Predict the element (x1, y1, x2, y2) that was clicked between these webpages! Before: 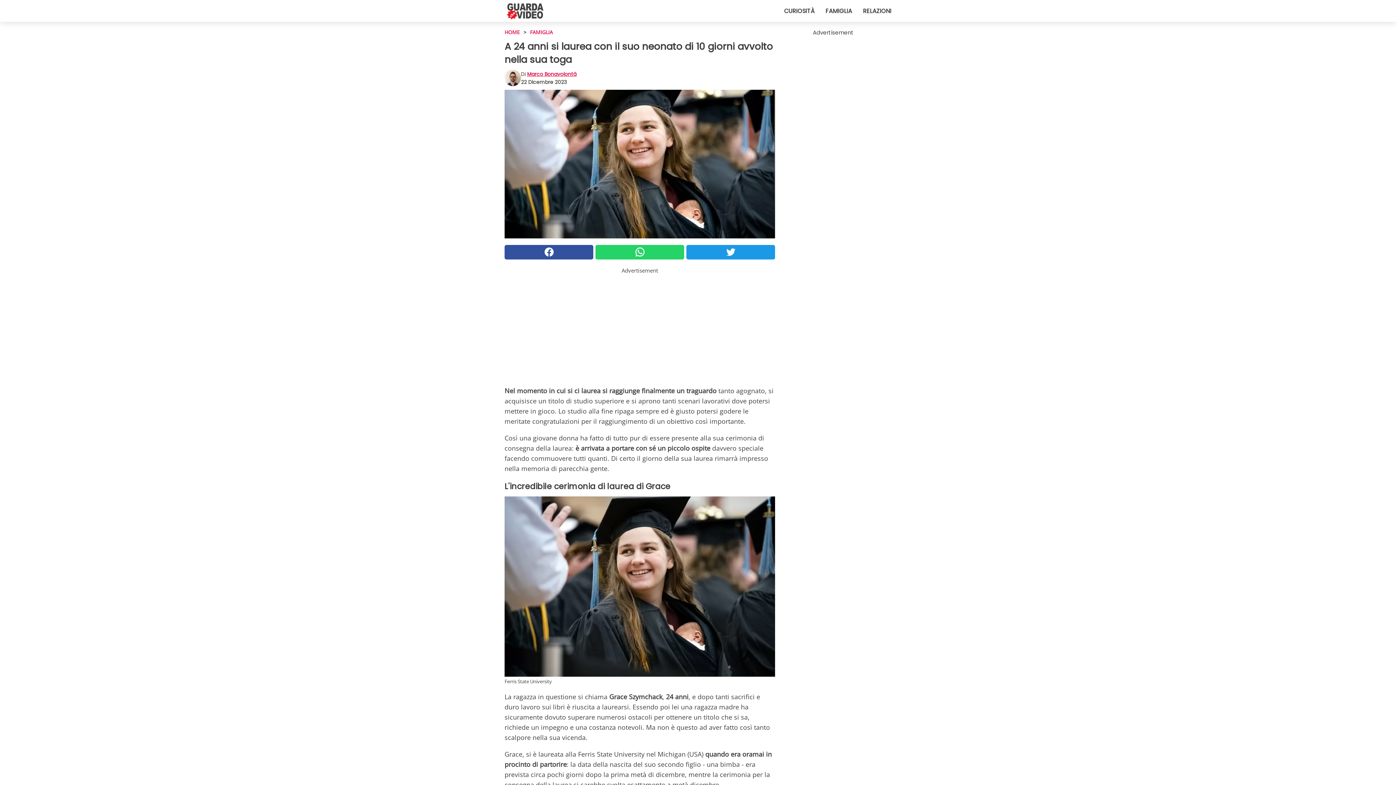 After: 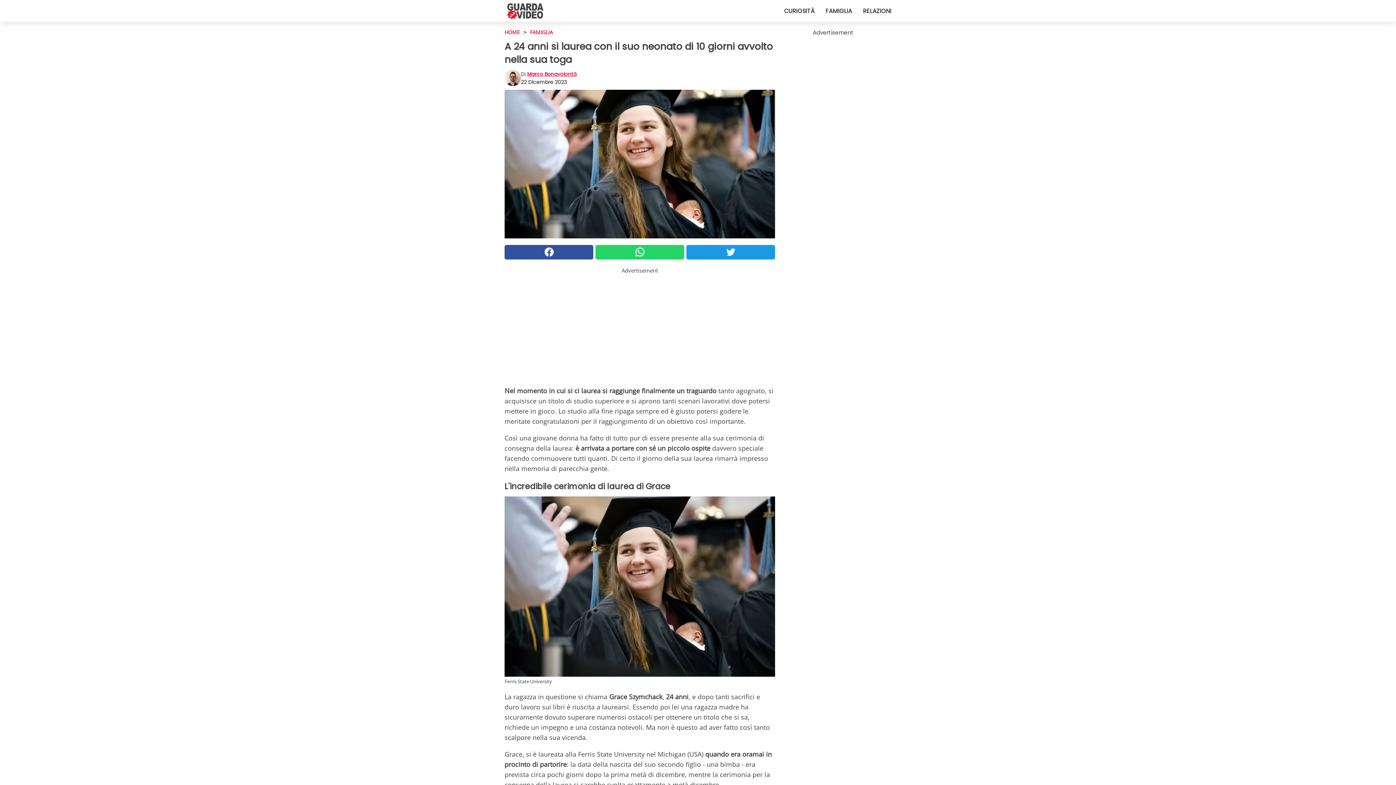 Action: bbox: (504, 245, 593, 259)